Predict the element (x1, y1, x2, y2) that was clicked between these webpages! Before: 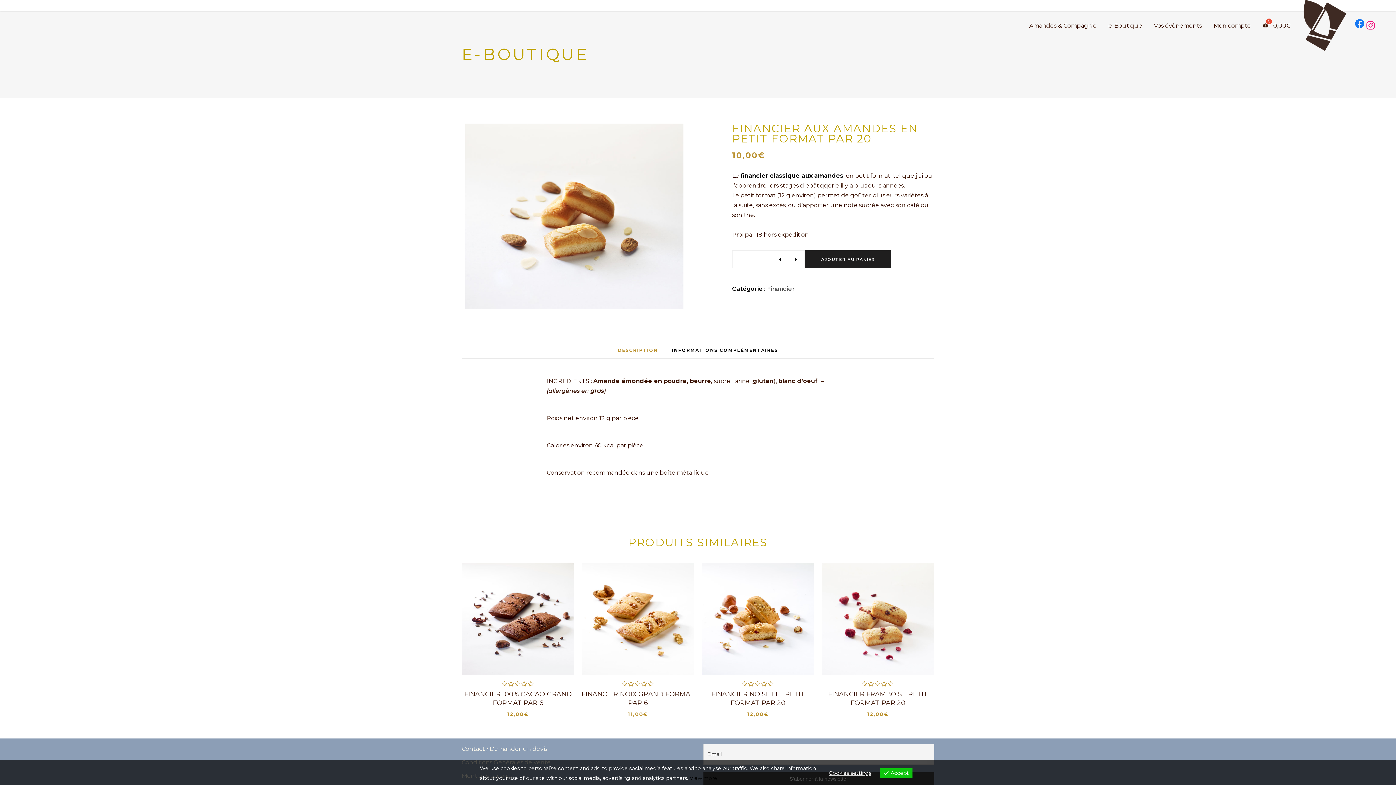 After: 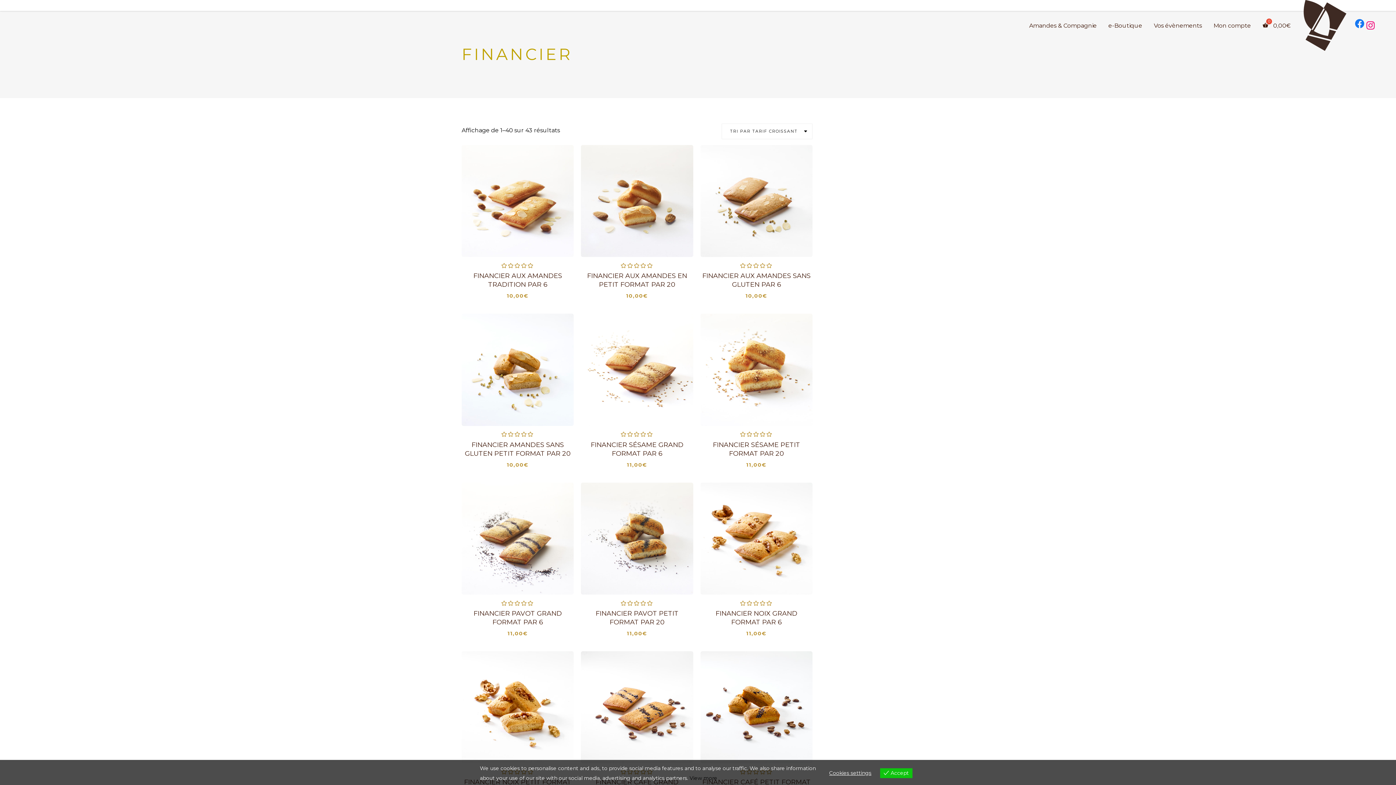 Action: label: Financier bbox: (767, 285, 794, 292)